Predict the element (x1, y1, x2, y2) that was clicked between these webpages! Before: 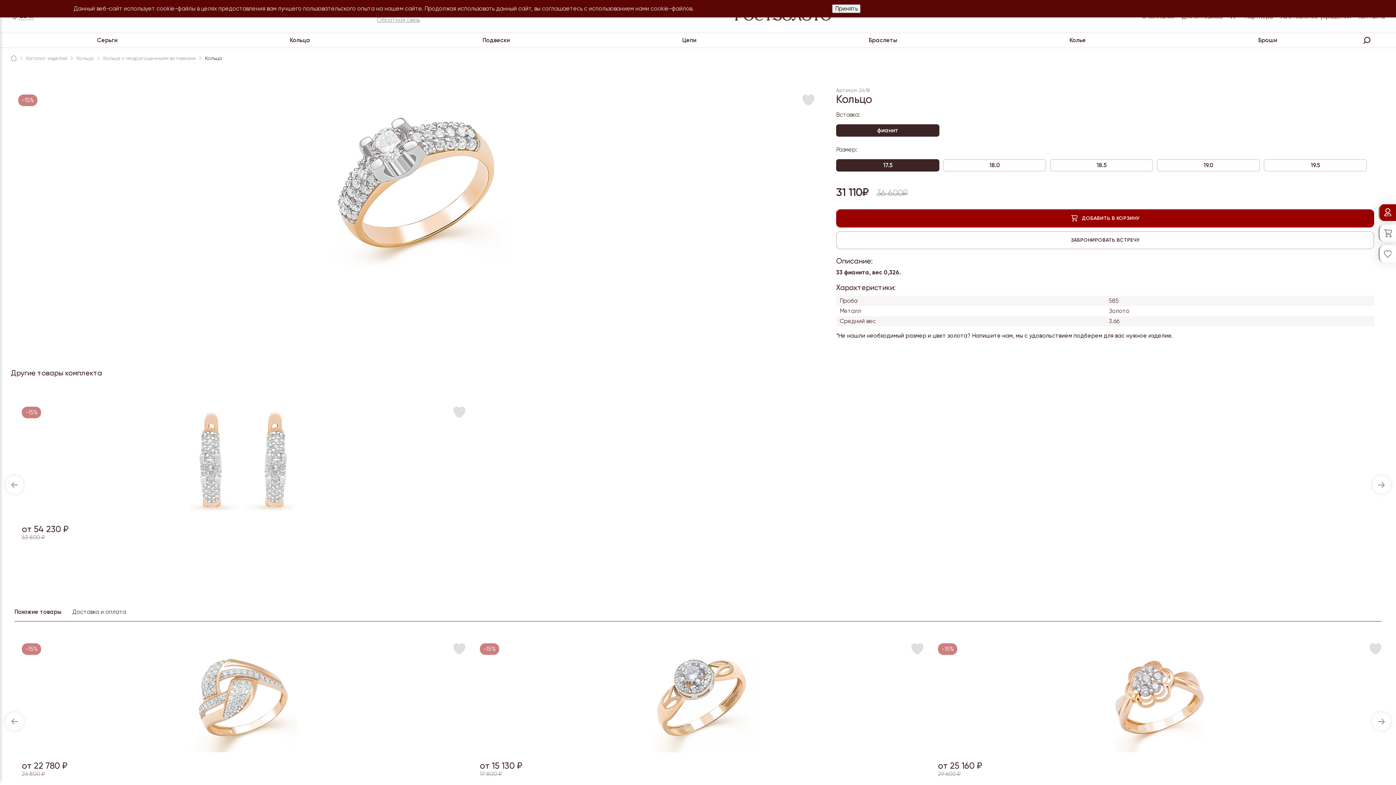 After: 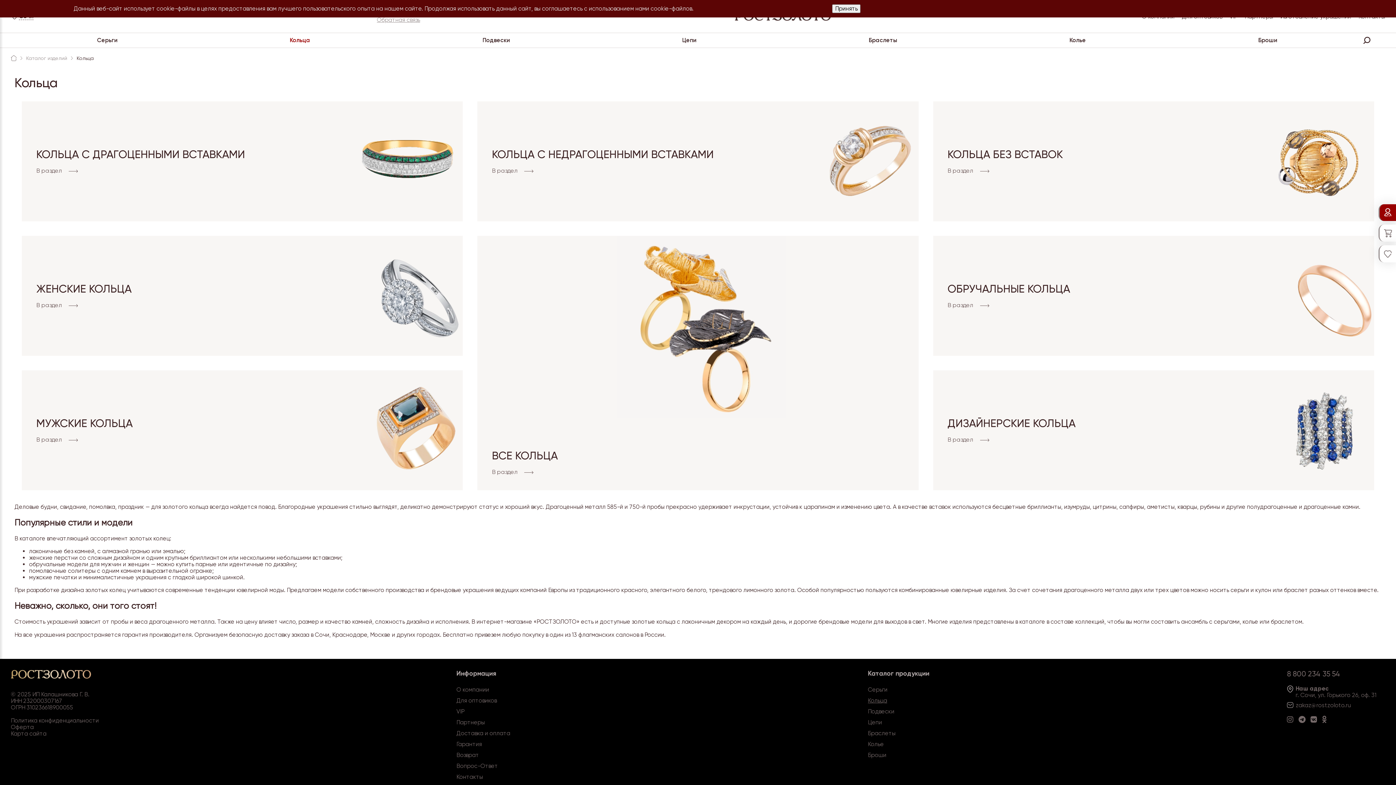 Action: bbox: (289, 36, 310, 43) label: Кольца